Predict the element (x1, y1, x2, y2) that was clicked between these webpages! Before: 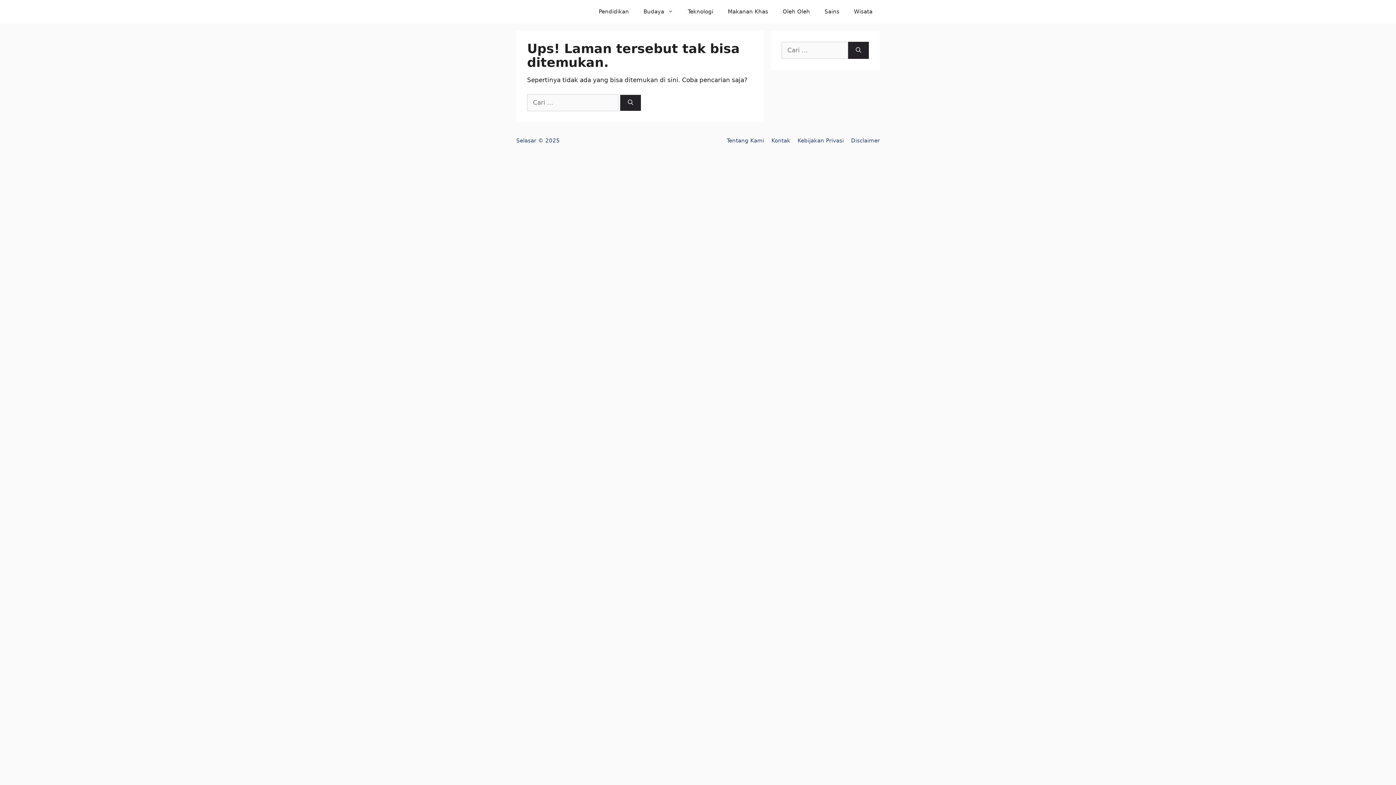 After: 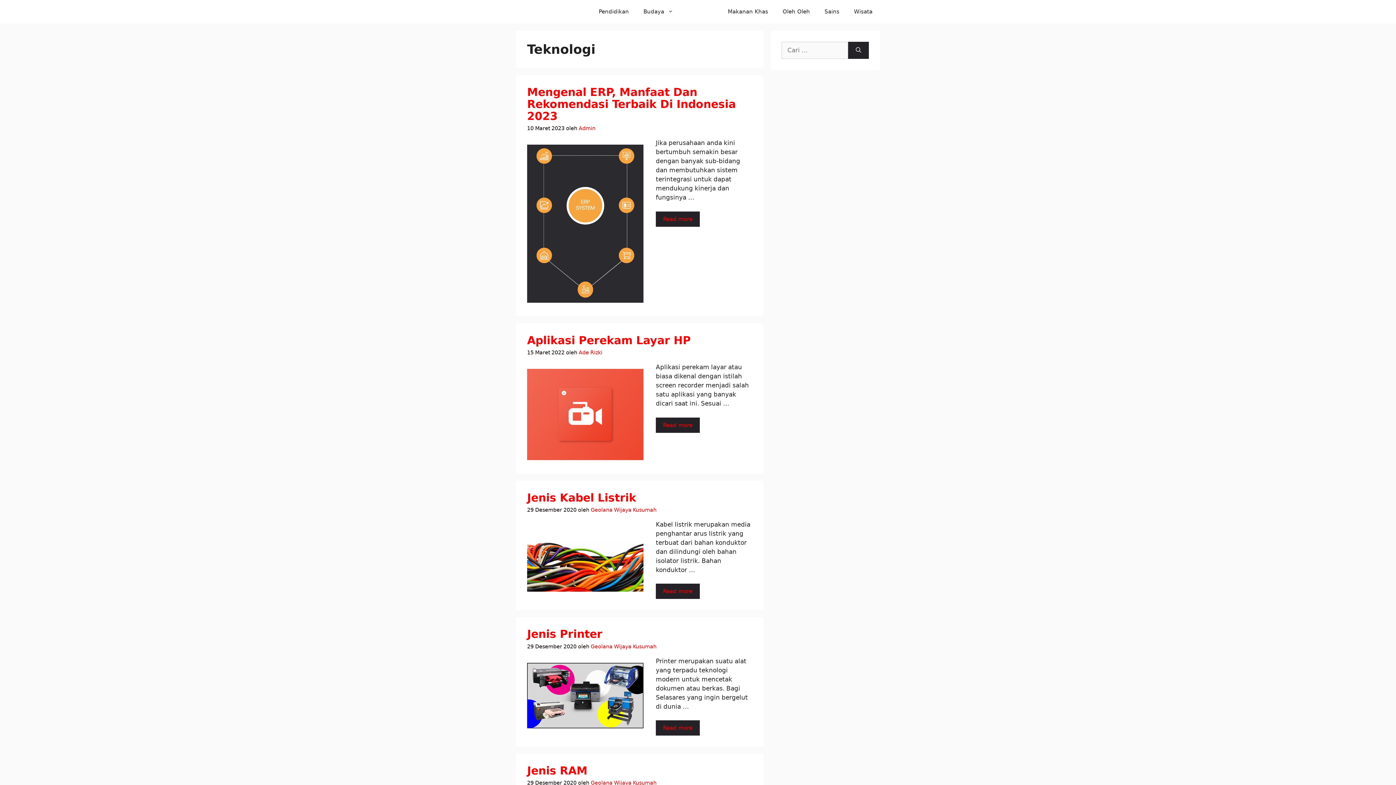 Action: label: Teknologi bbox: (680, 0, 720, 23)